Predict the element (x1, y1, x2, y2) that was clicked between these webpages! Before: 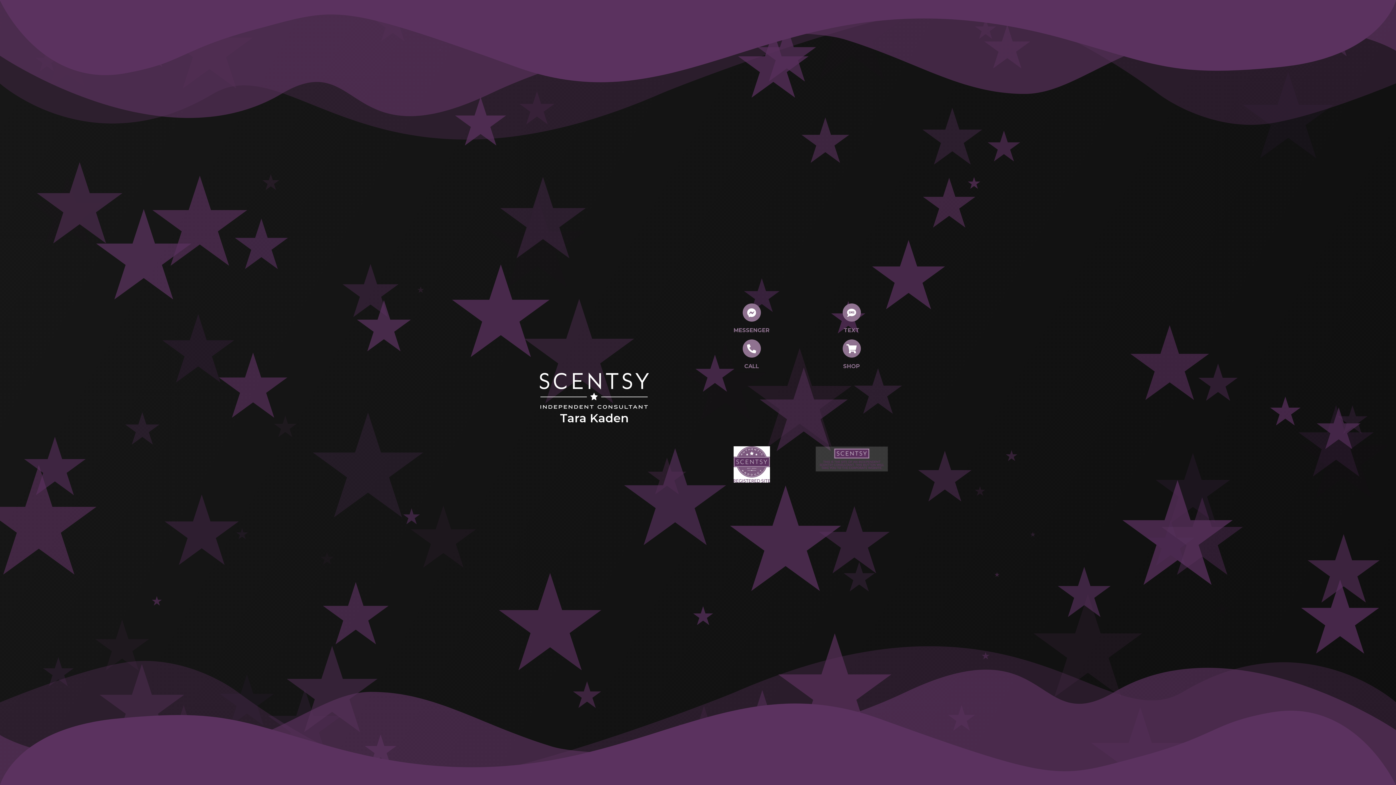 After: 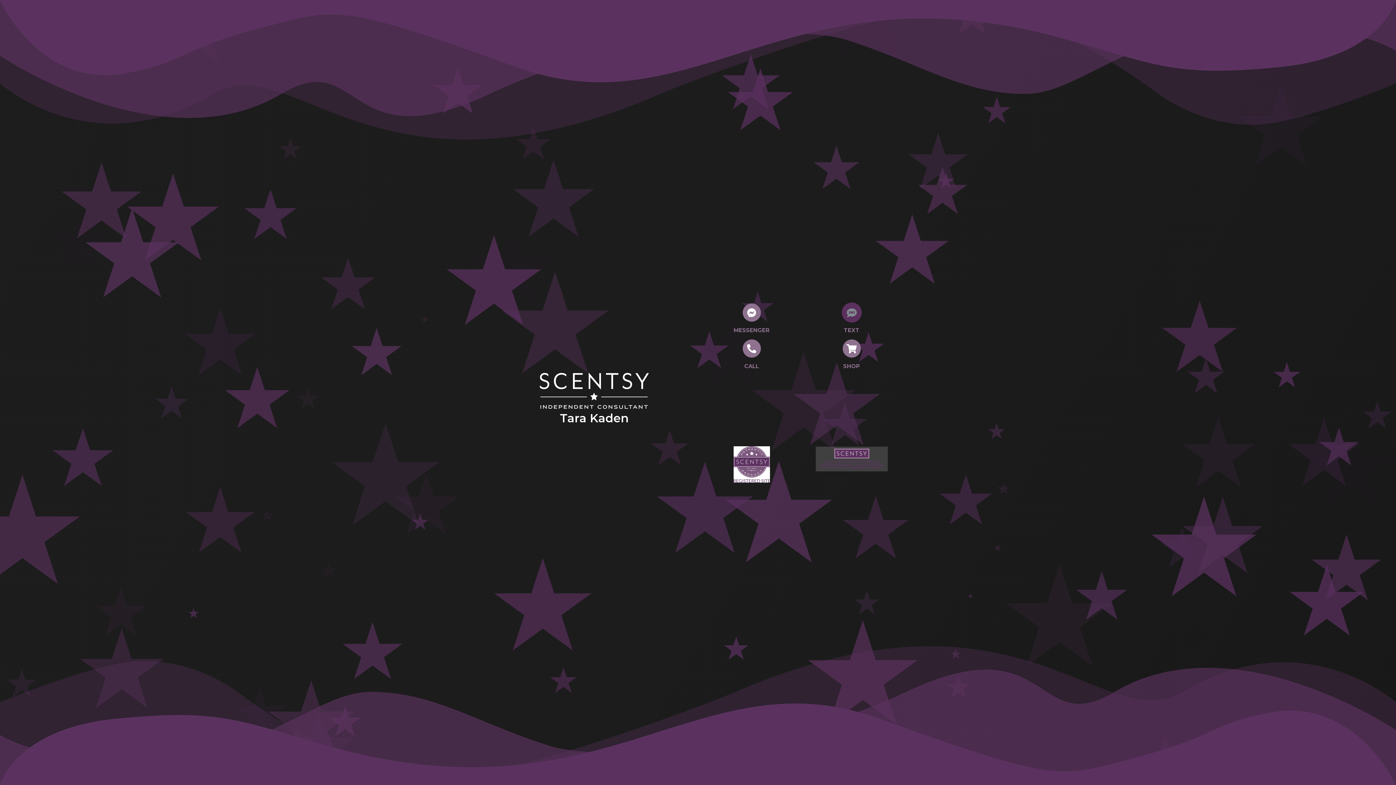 Action: bbox: (842, 303, 860, 321)